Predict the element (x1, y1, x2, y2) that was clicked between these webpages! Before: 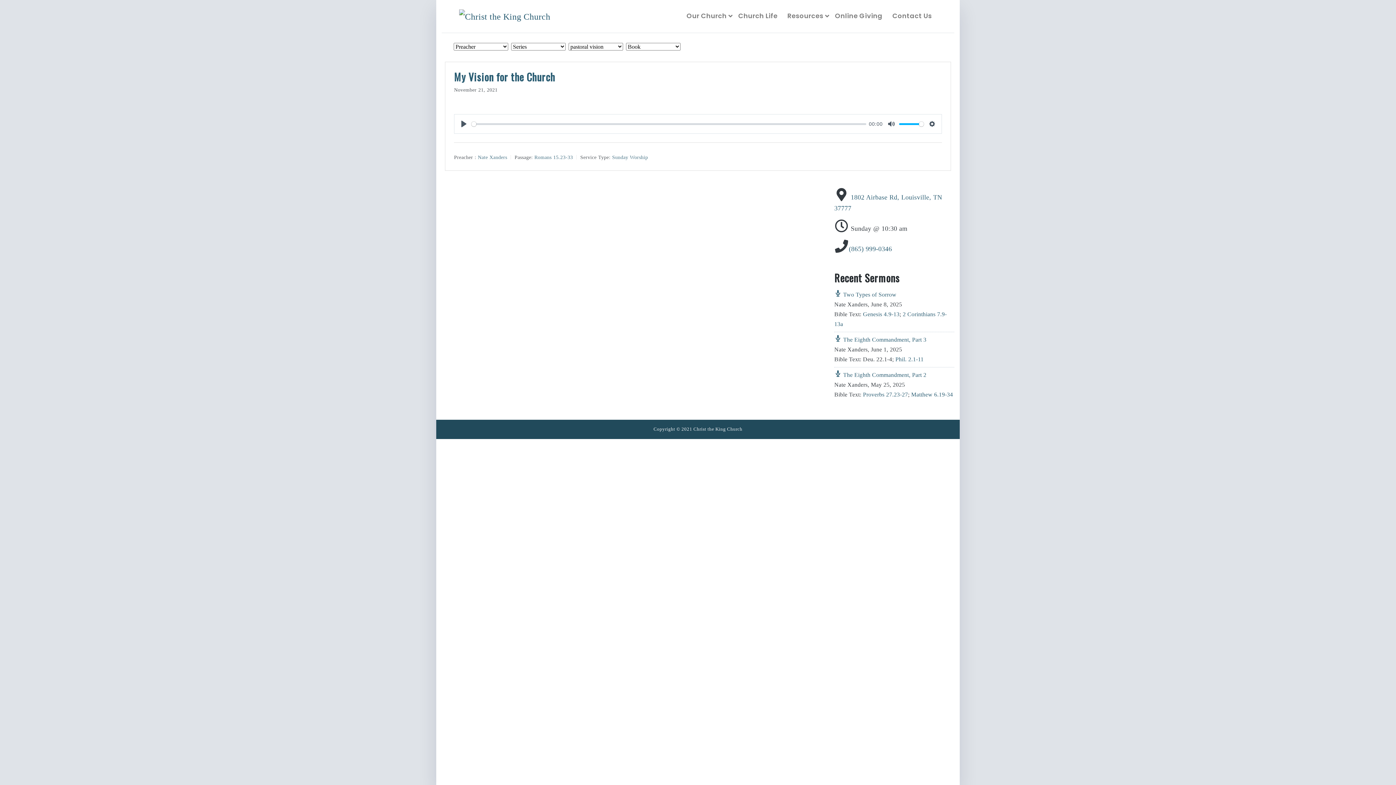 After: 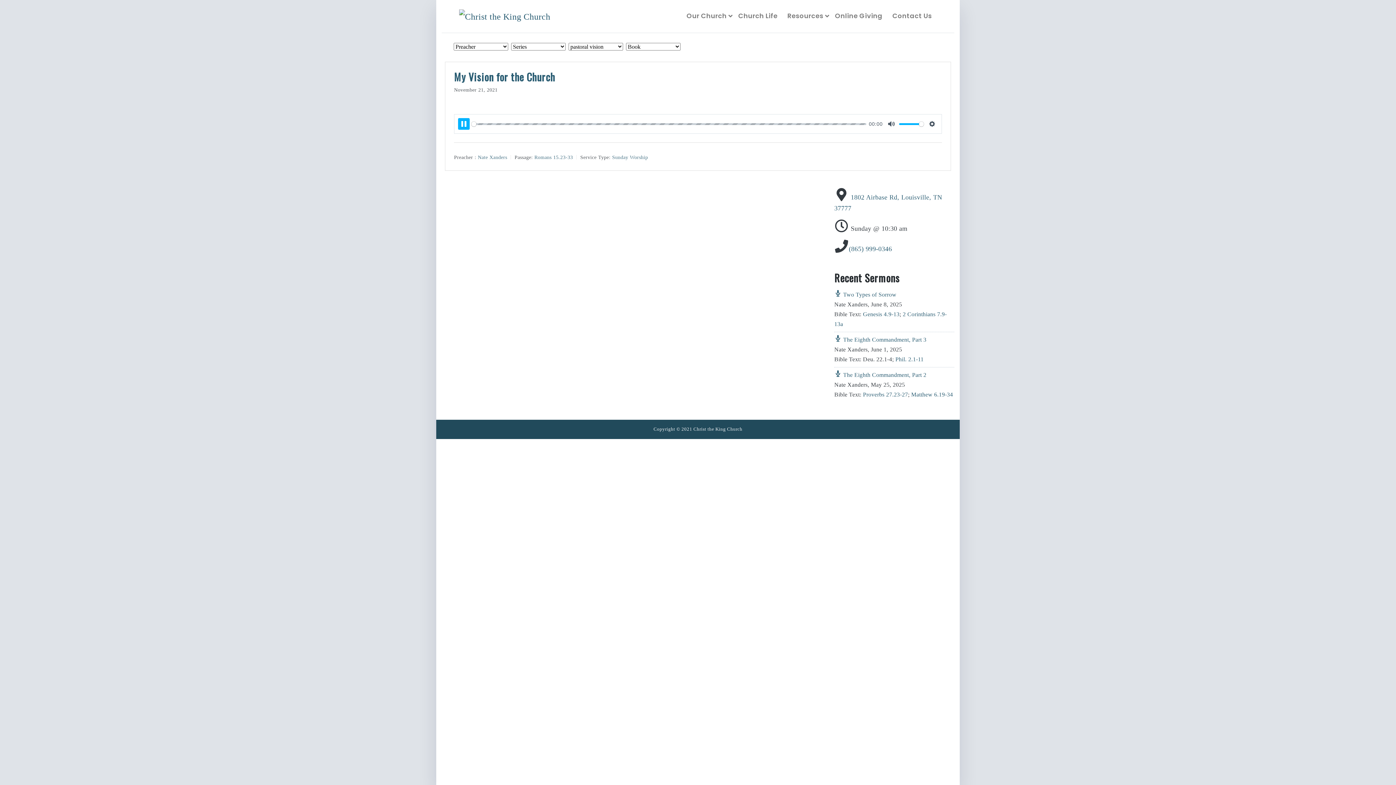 Action: label: Play bbox: (458, 118, 469, 129)